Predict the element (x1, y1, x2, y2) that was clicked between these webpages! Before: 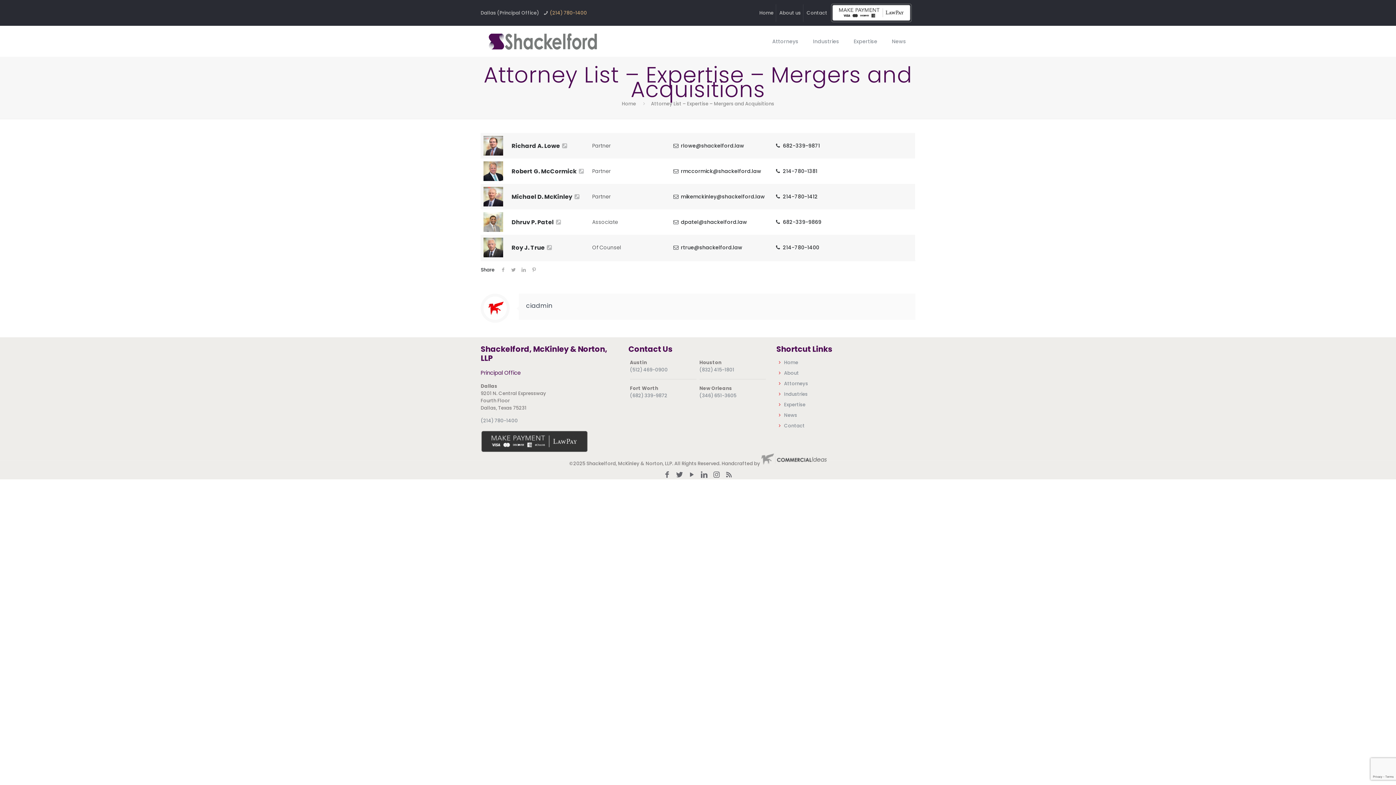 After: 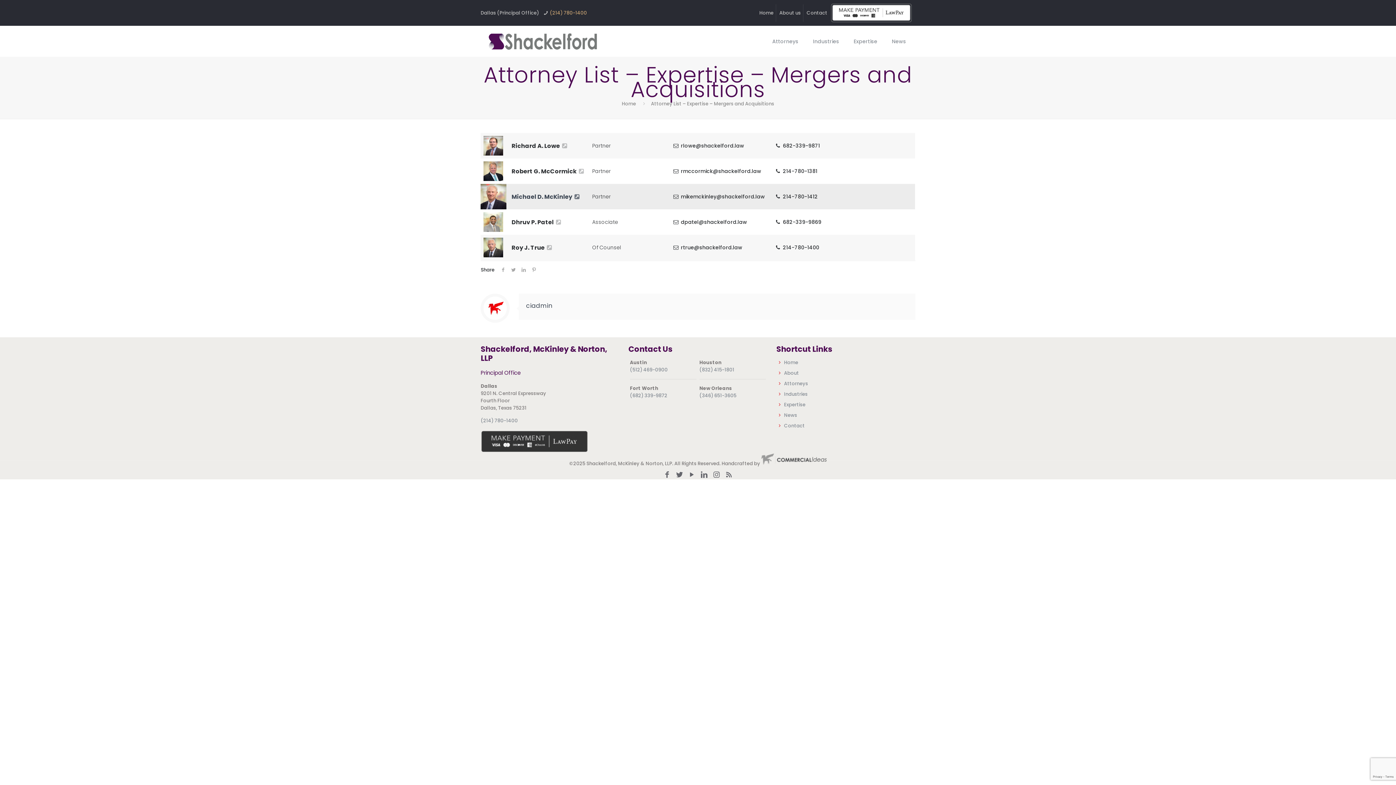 Action: label: Michael D. McKinley  bbox: (511, 192, 579, 200)